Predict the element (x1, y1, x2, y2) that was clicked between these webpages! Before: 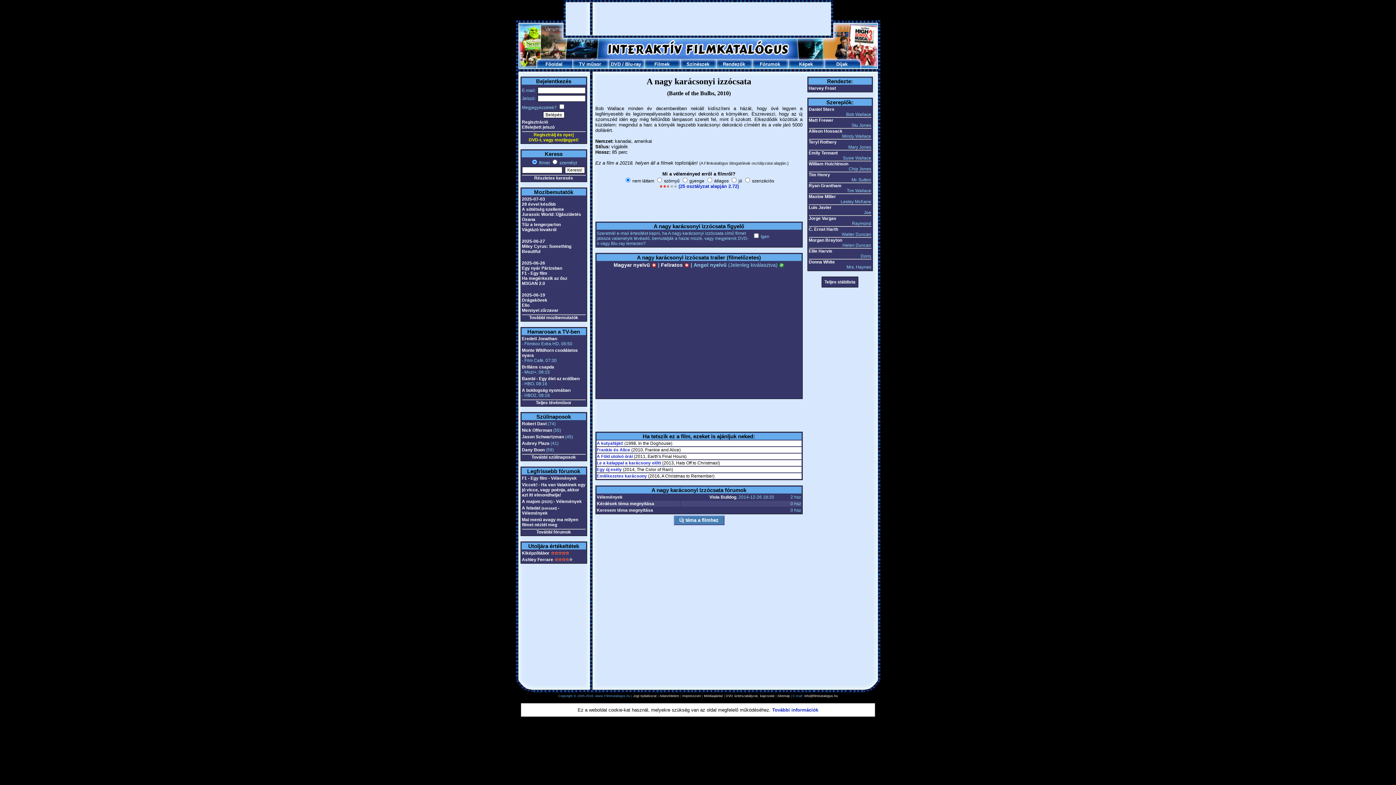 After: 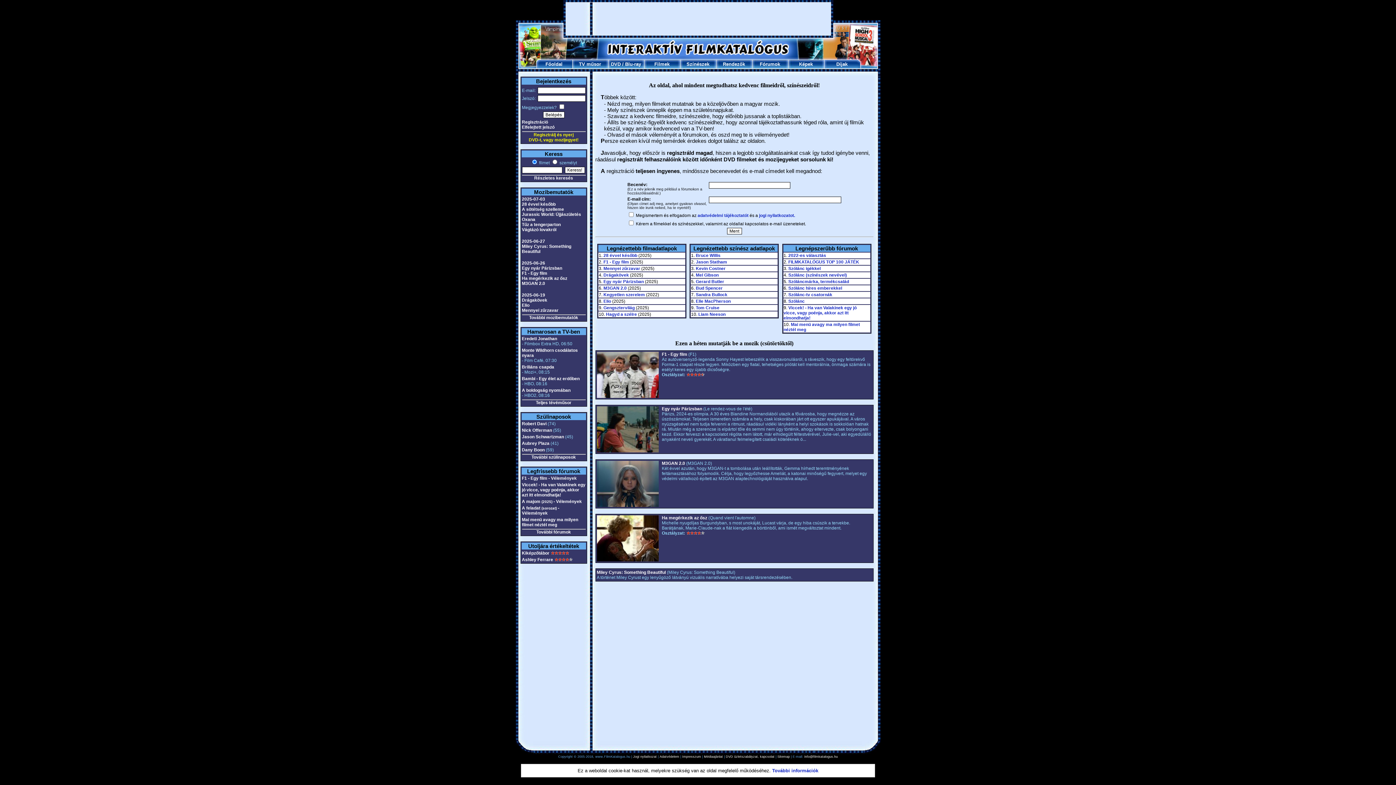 Action: label: Főoldal bbox: (545, 61, 562, 66)